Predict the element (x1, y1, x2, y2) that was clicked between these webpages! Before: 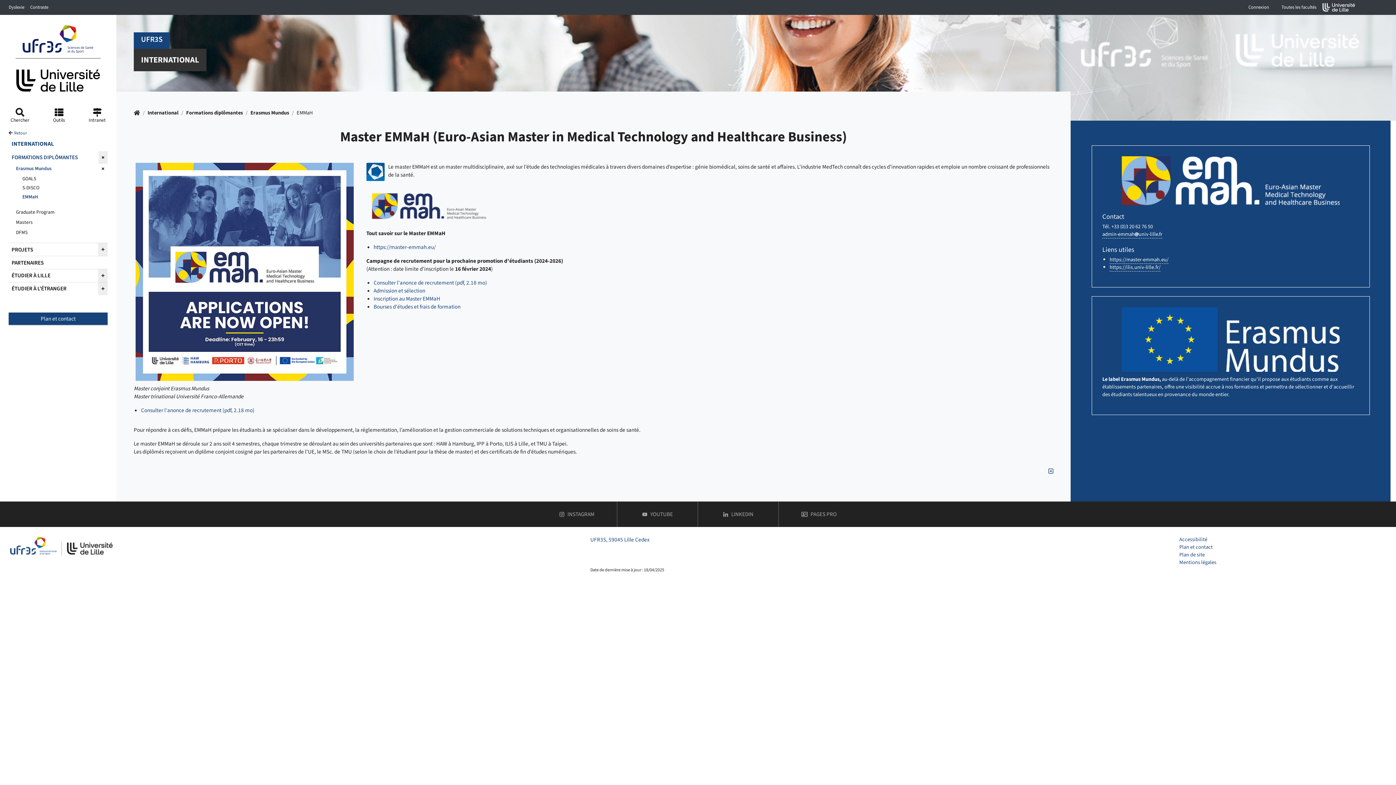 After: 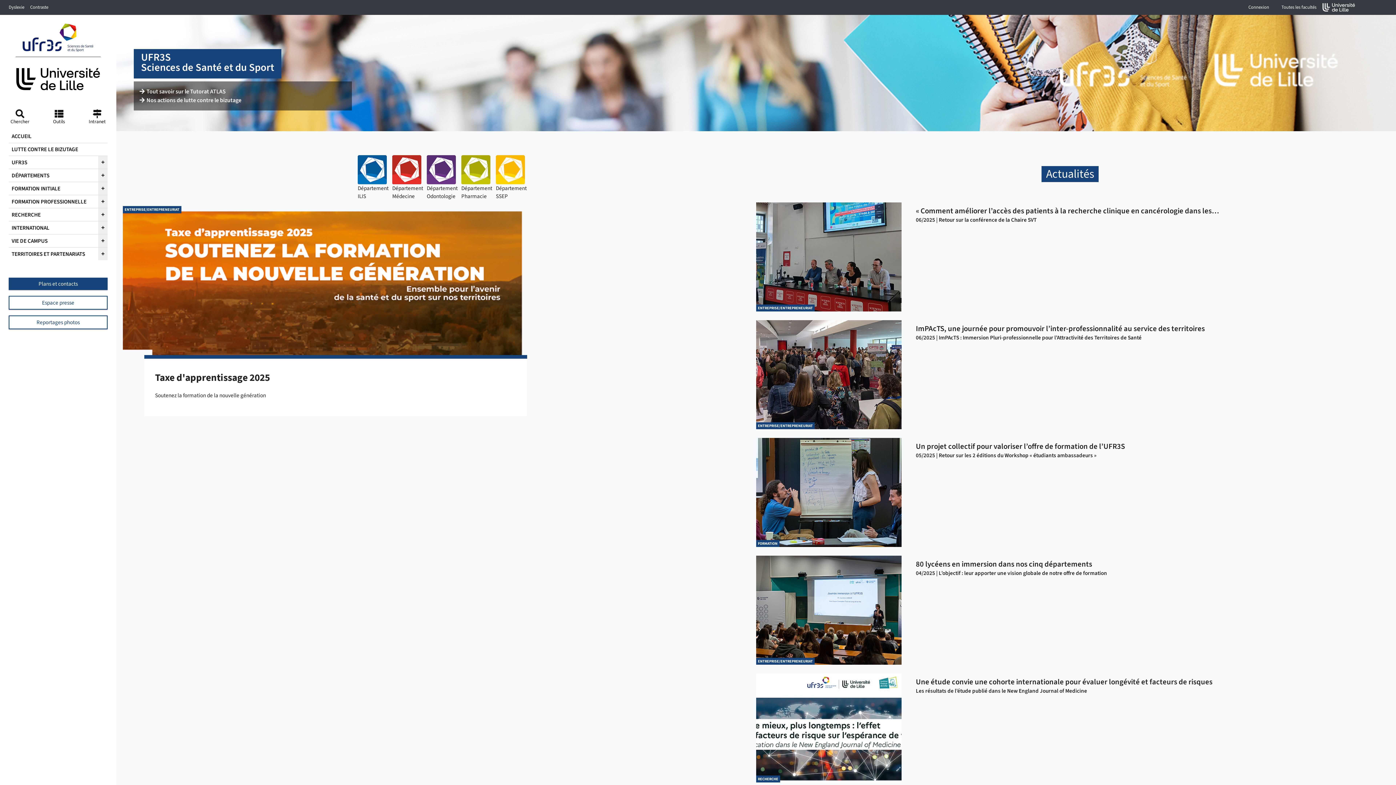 Action: bbox: (10, 22, 106, 103)